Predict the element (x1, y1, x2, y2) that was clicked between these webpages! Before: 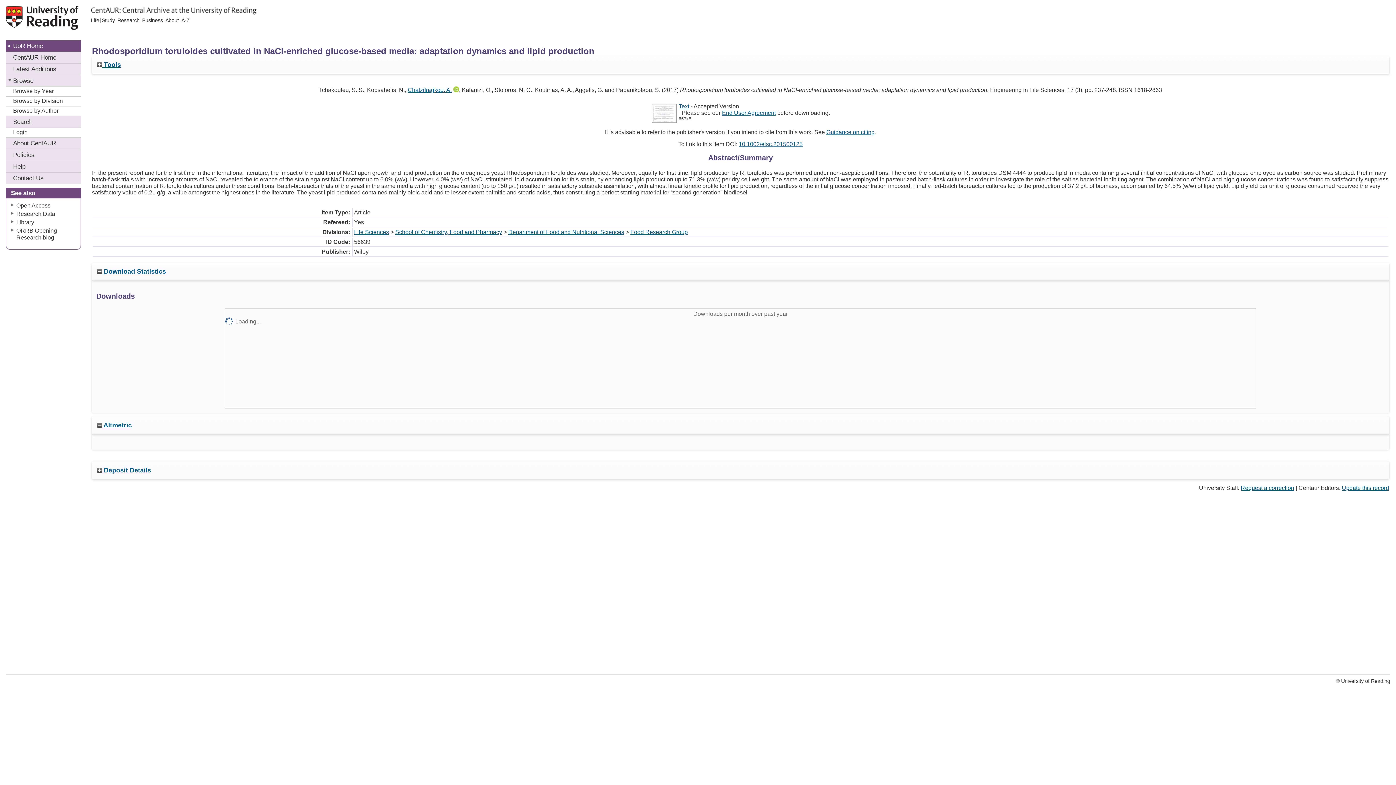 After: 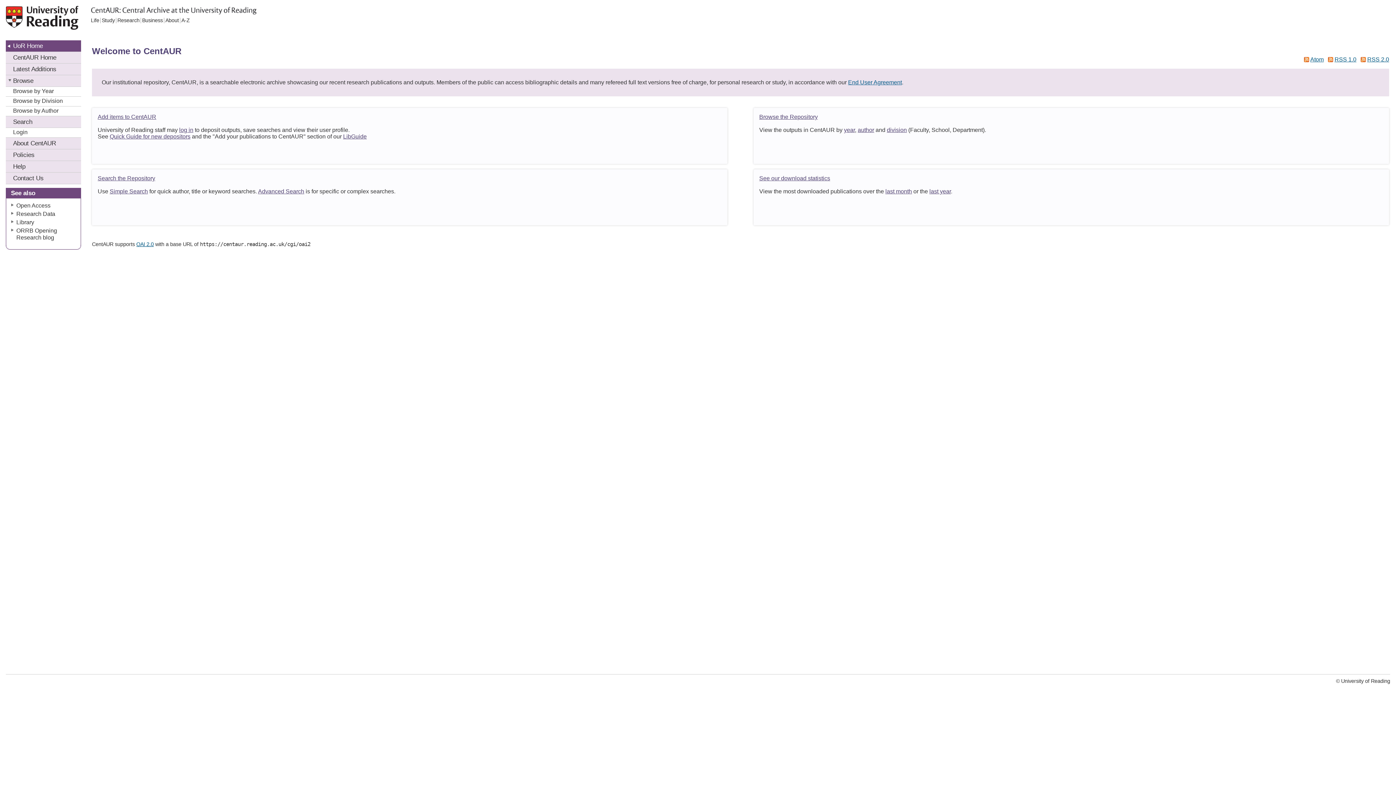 Action: bbox: (5, 51, 81, 63) label: CentAUR Home